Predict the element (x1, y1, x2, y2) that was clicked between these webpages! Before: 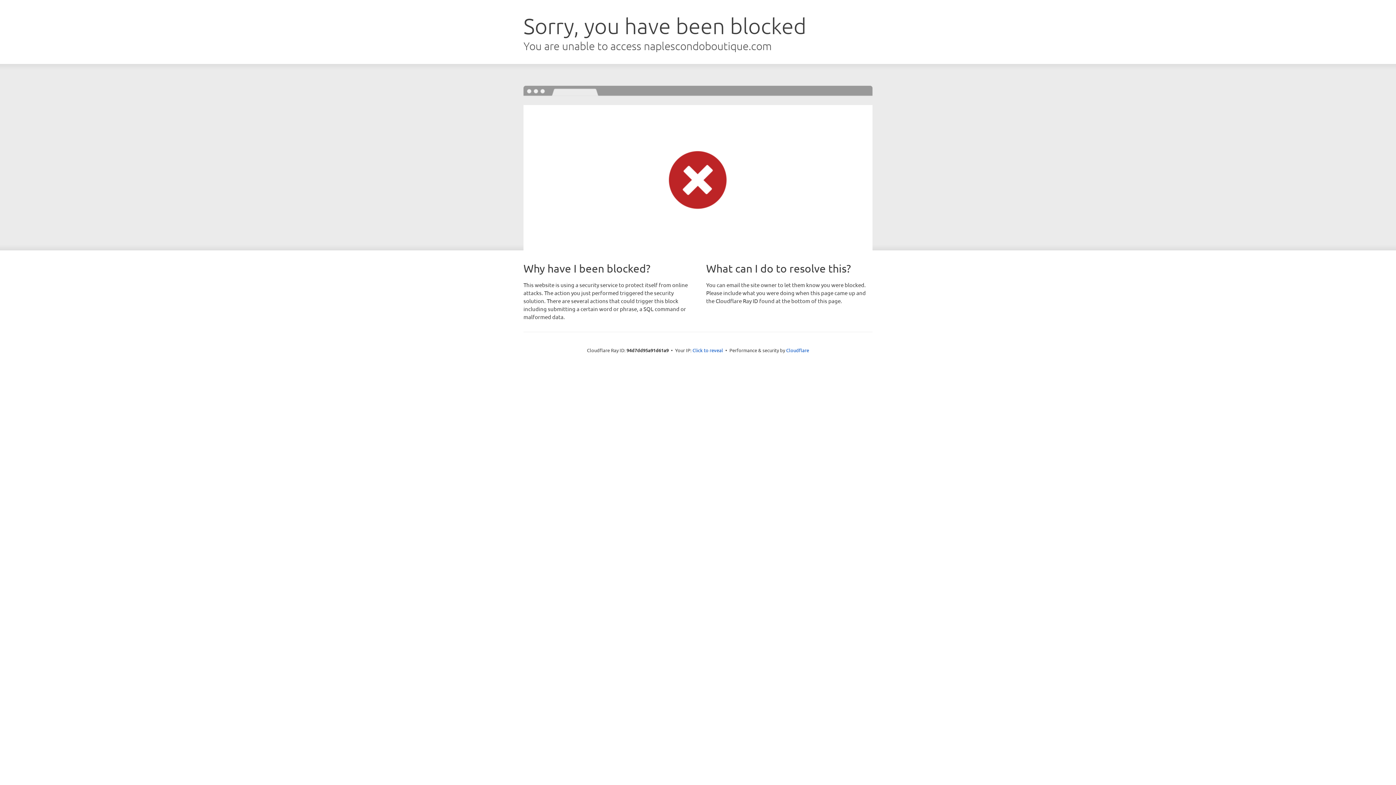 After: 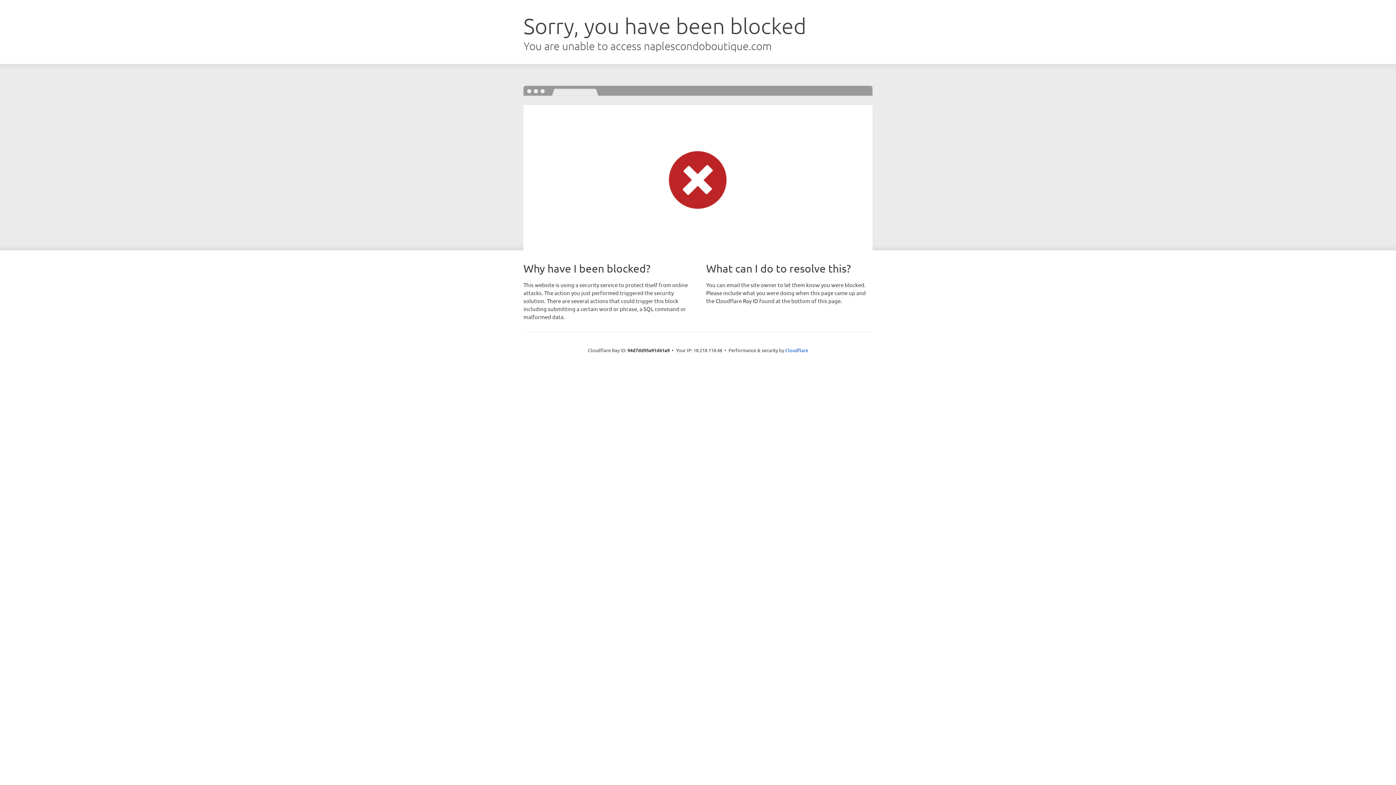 Action: bbox: (692, 346, 723, 353) label: Click to reveal